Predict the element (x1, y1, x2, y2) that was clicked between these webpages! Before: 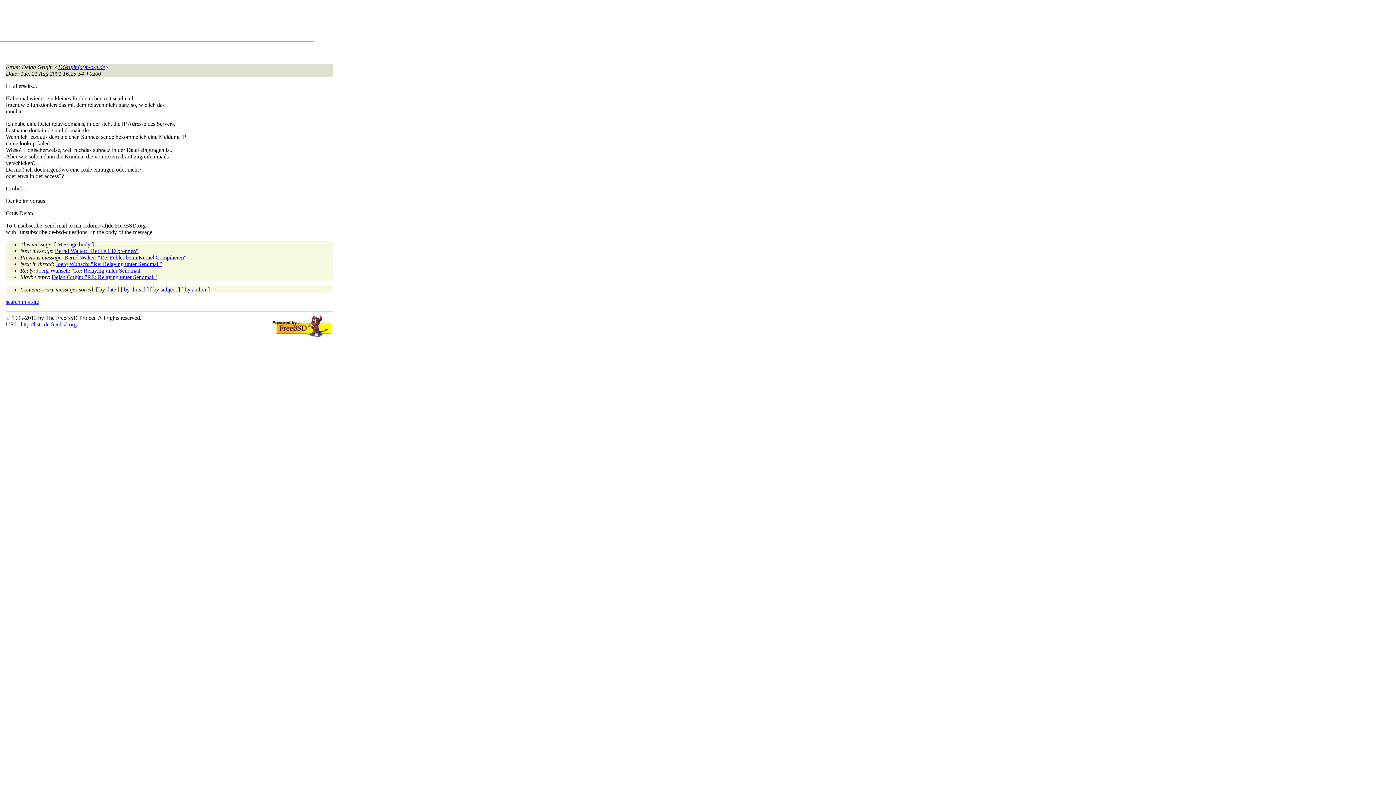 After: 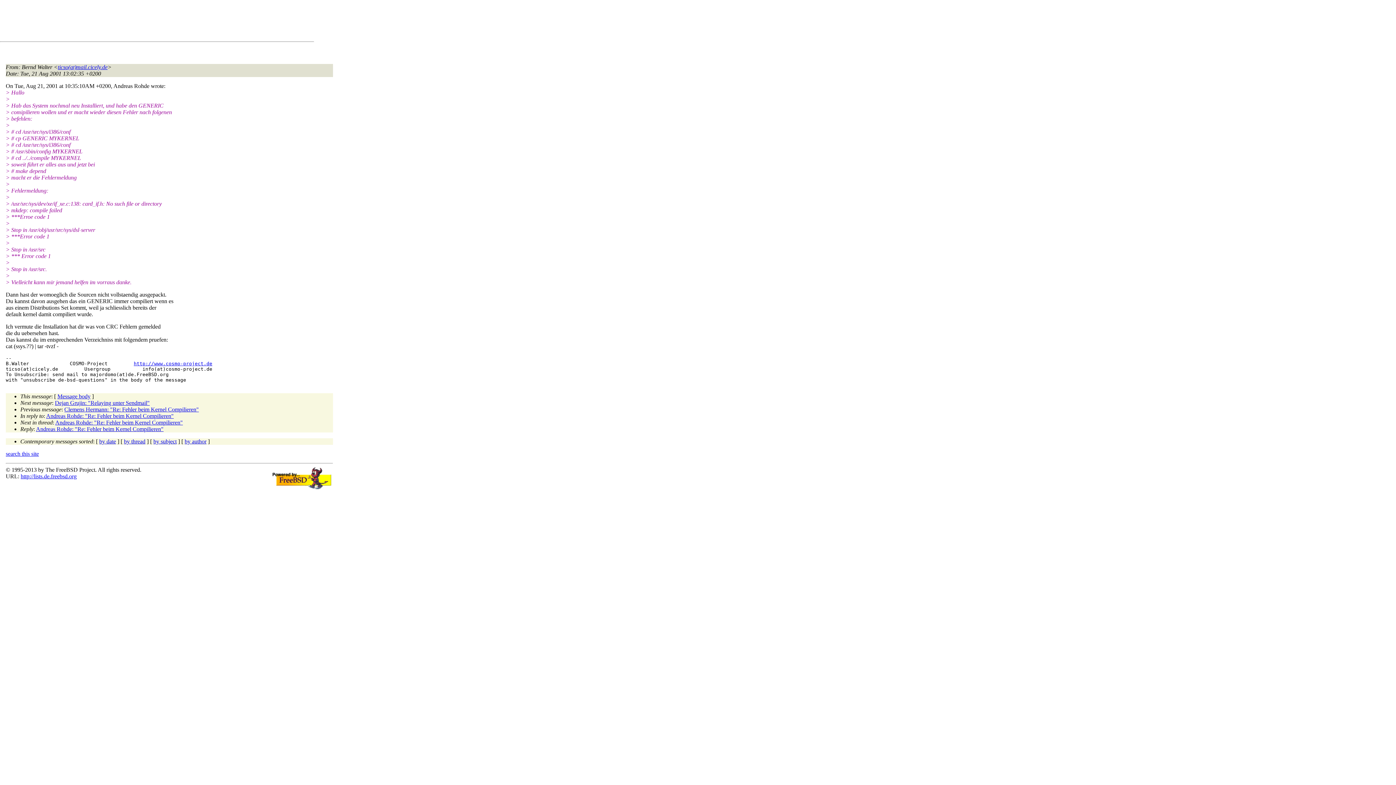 Action: label: Bernd Walter: "Re: Fehler beim Kernel Compilieren" bbox: (64, 254, 186, 260)